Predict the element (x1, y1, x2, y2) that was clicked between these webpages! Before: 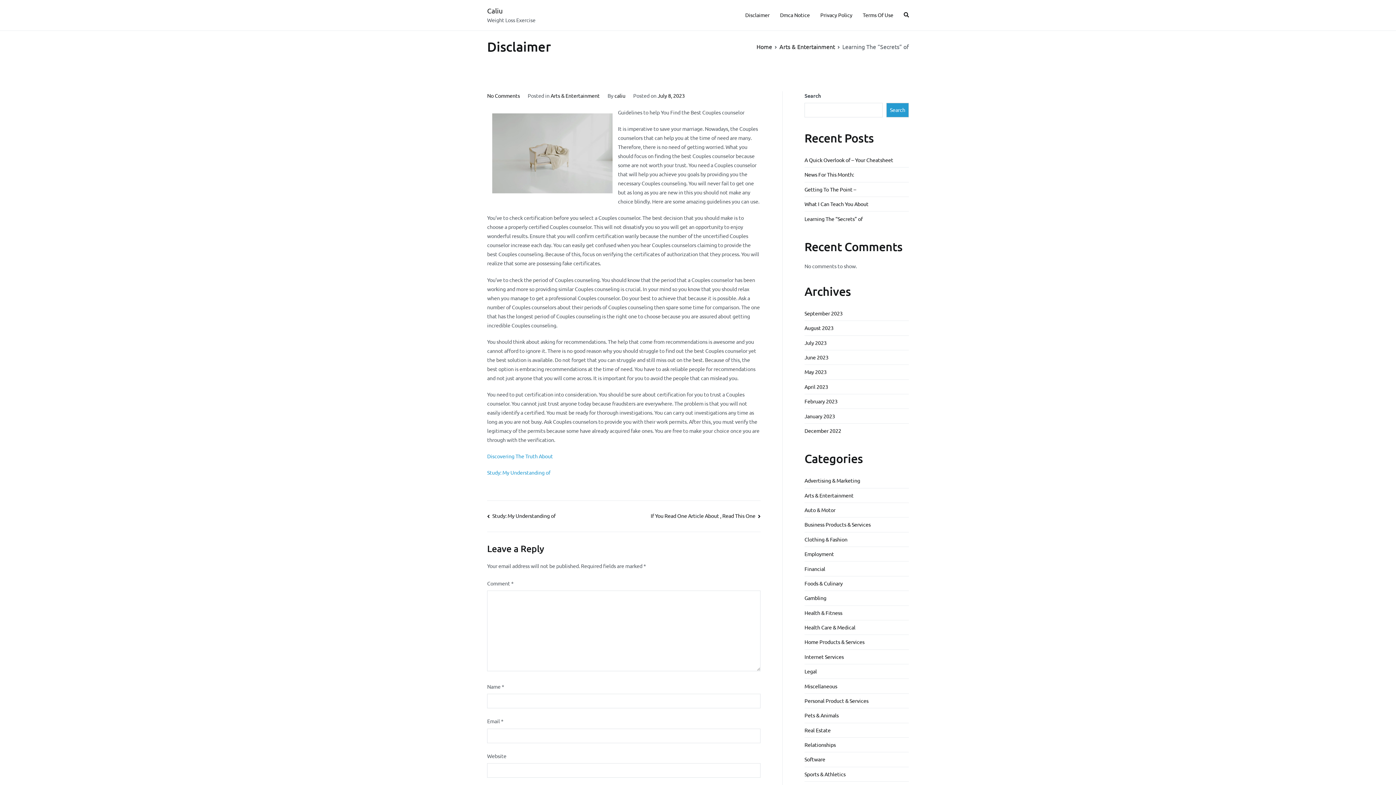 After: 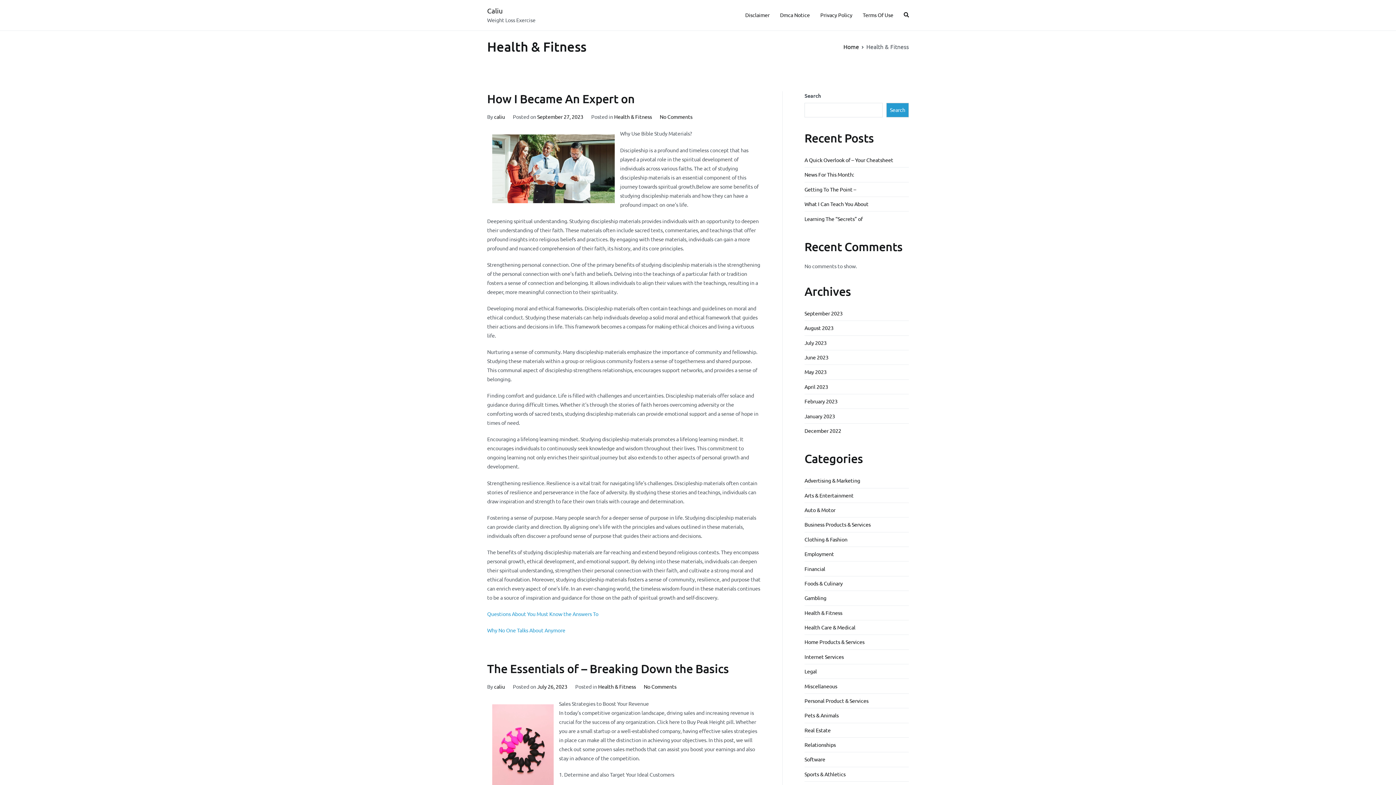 Action: label: Health & Fitness bbox: (804, 606, 842, 620)